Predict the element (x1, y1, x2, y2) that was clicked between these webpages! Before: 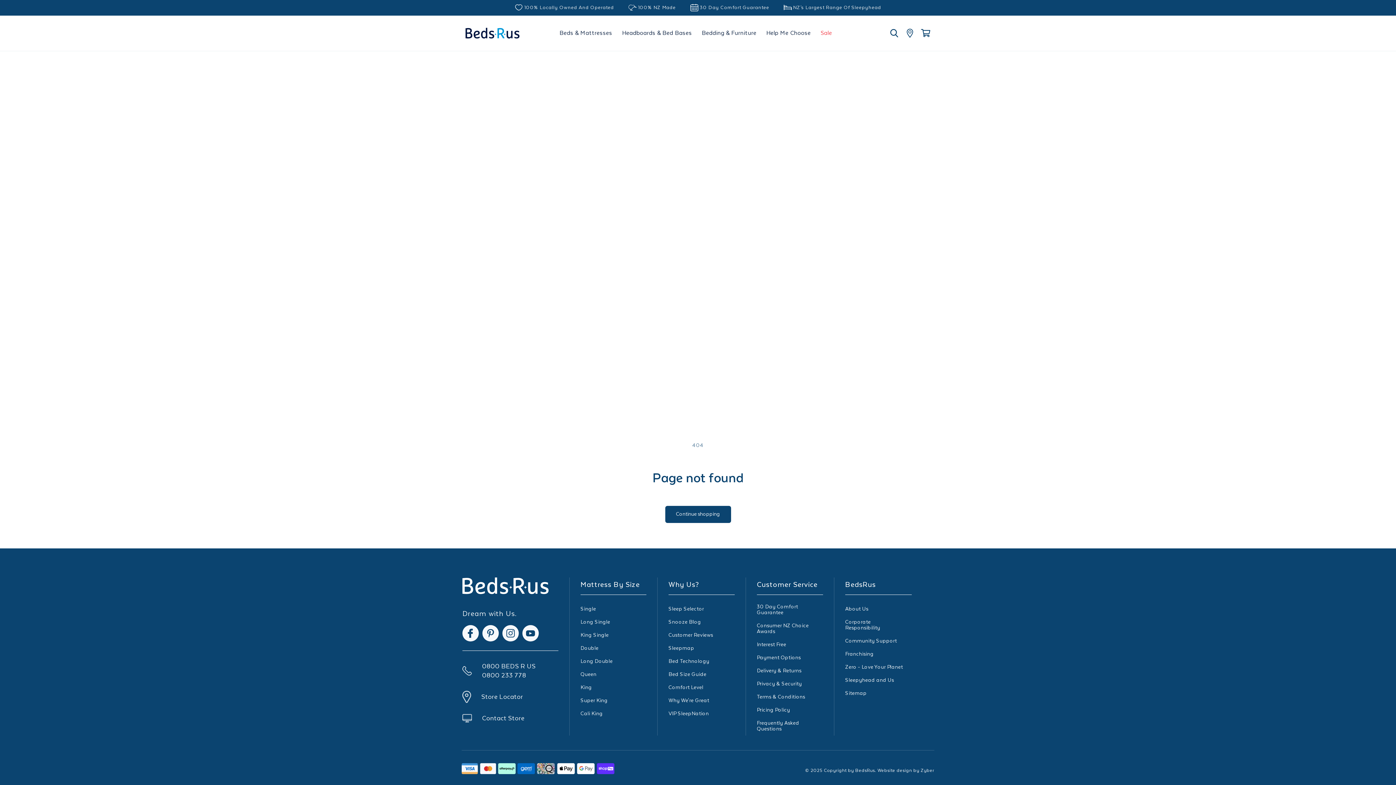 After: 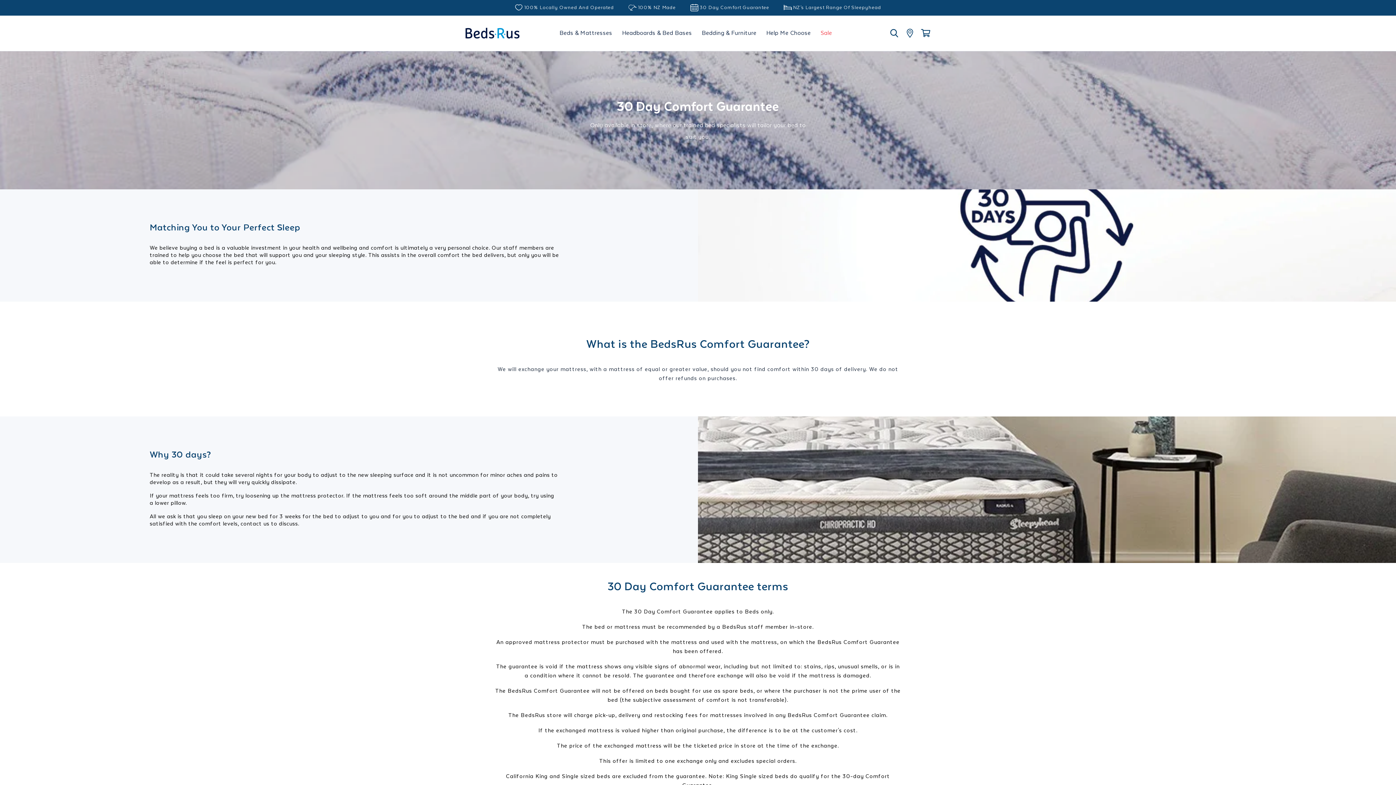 Action: bbox: (757, 604, 817, 619) label: 30 Day Comfort Guarantee